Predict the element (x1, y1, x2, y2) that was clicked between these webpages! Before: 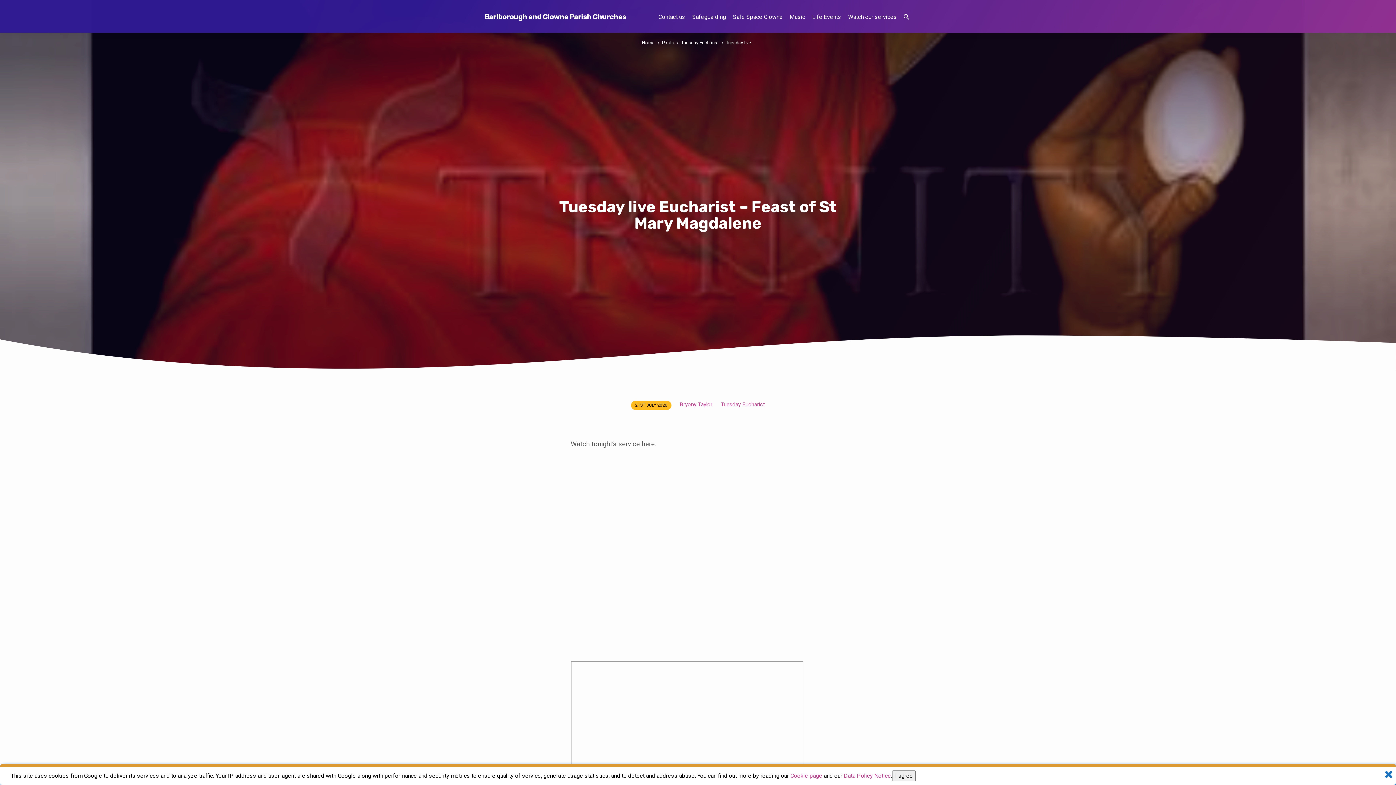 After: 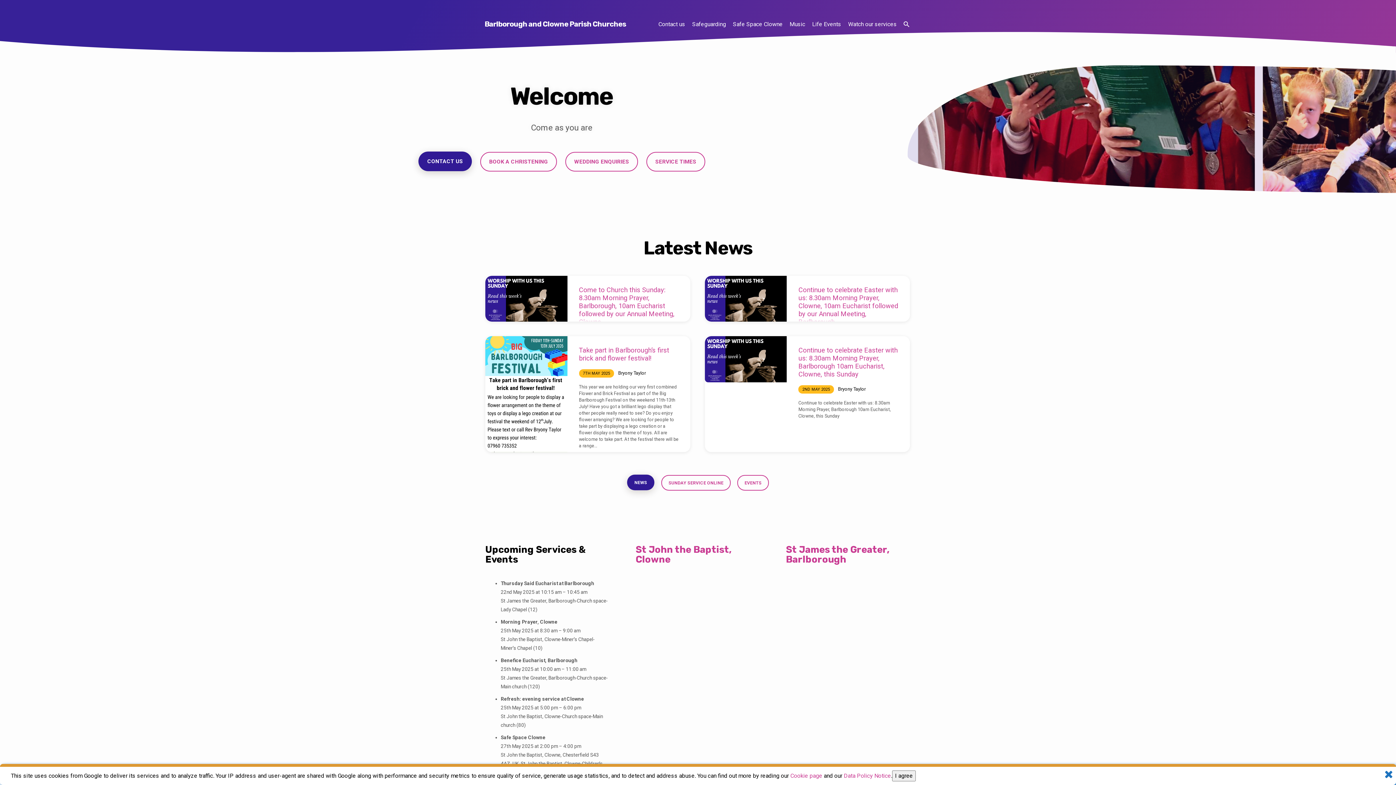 Action: bbox: (662, 40, 674, 45) label: Posts